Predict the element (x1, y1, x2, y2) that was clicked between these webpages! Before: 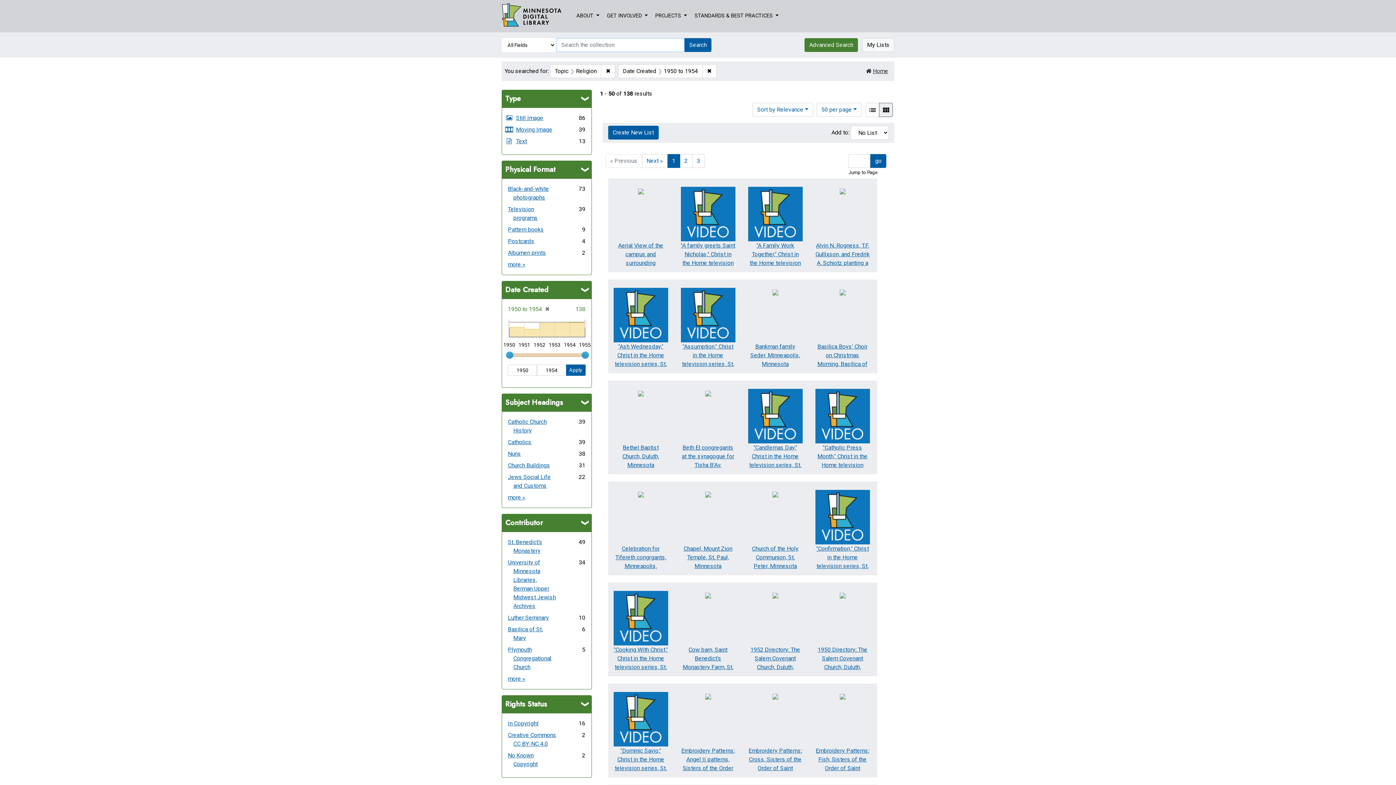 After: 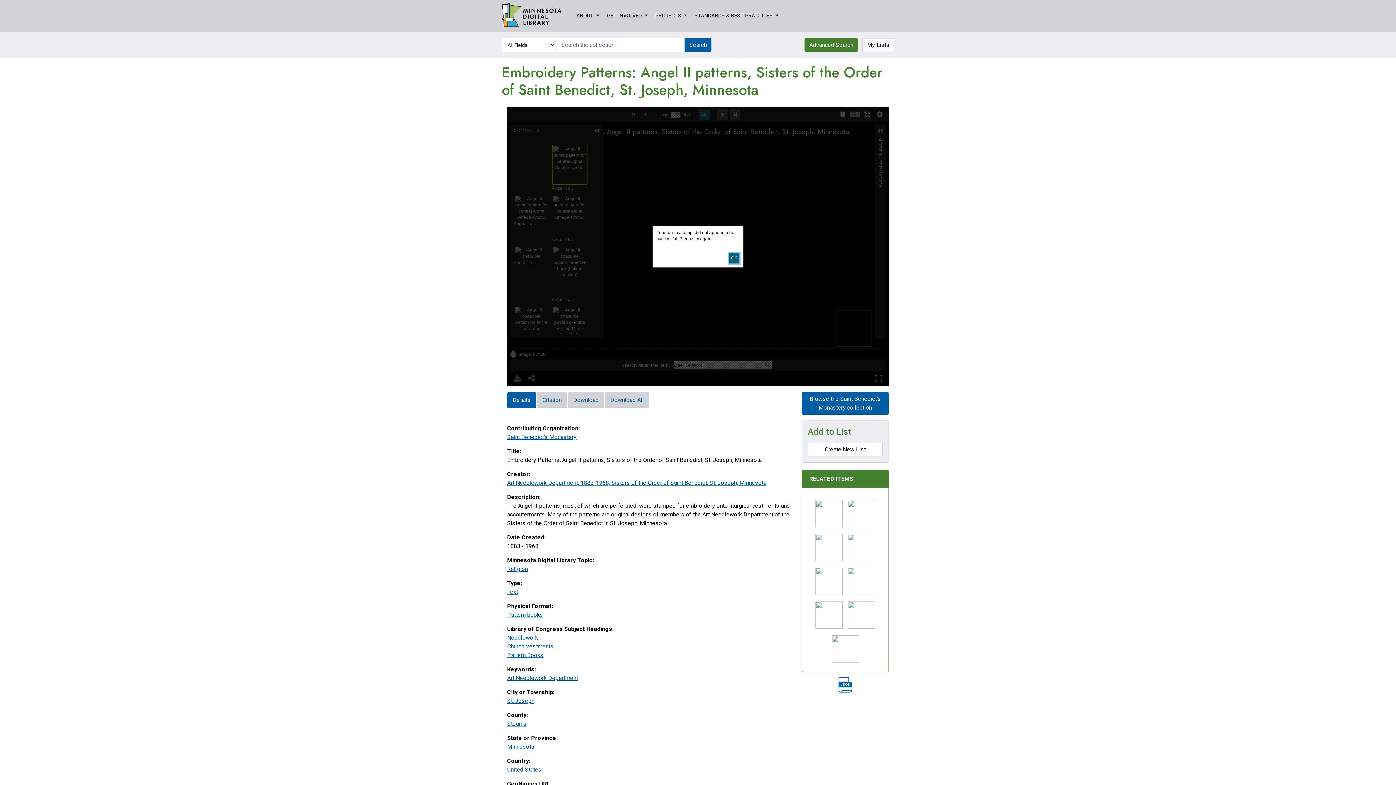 Action: bbox: (681, 747, 734, 789) label: Embroidery Patterns: Angel II patterns, Sisters of the Order of Saint Benedict, St. Joseph, Minnesota